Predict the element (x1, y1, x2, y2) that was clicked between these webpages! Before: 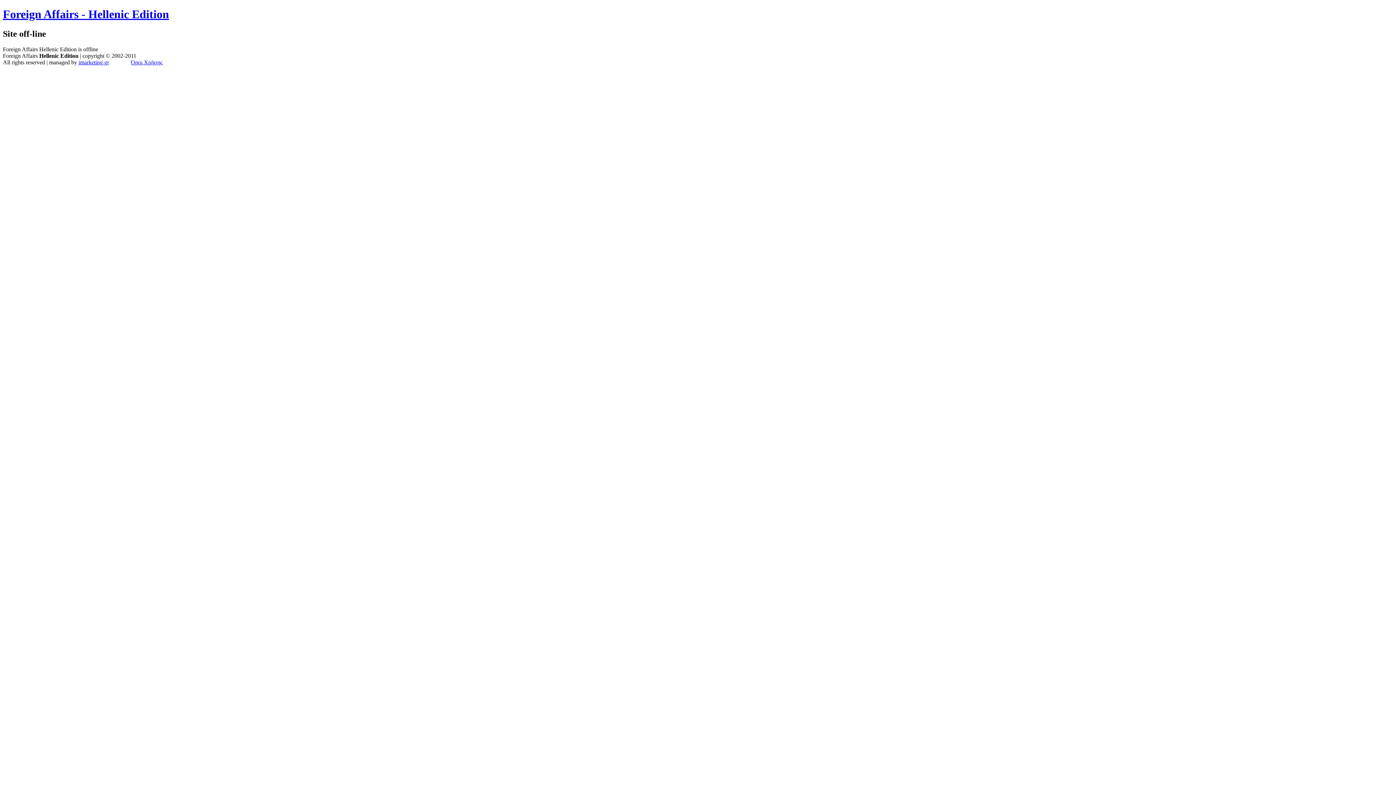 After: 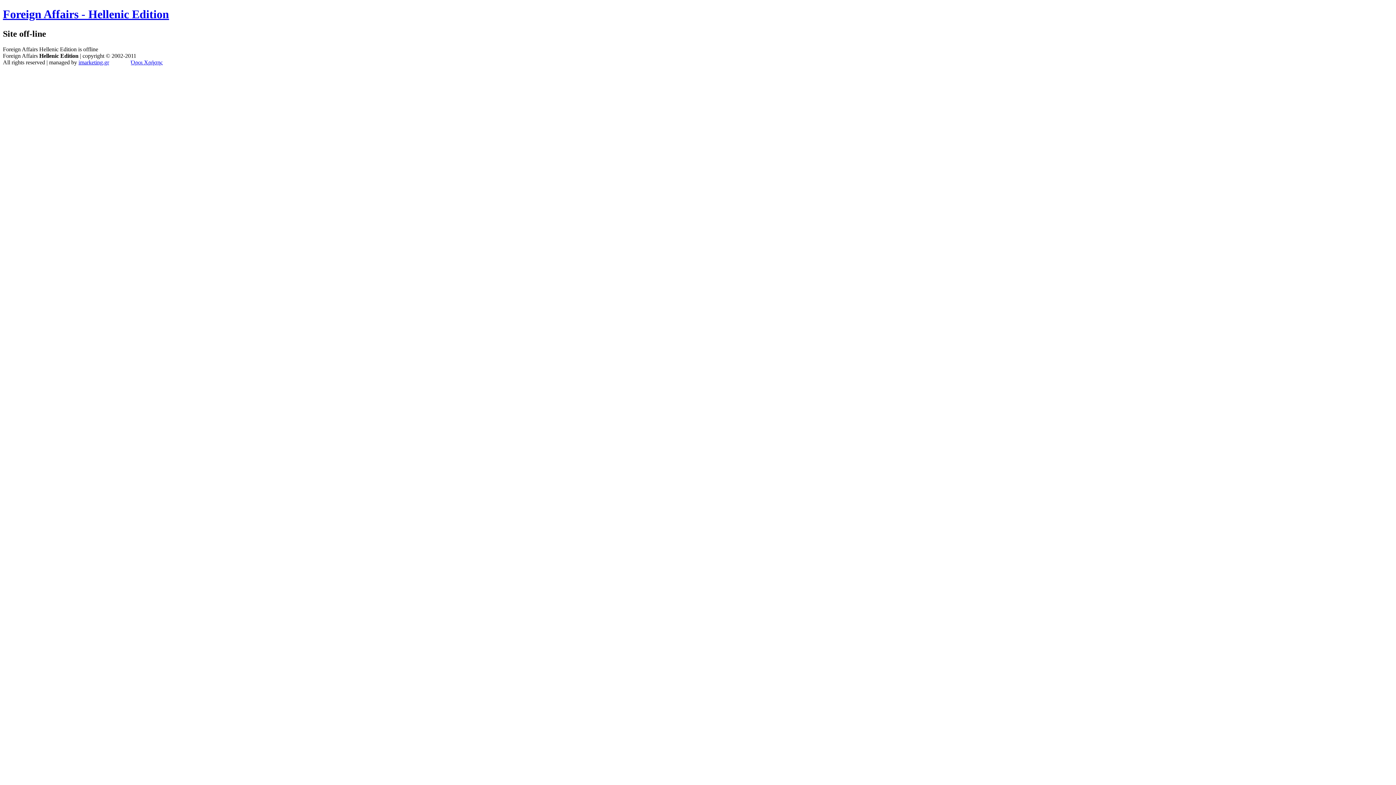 Action: bbox: (2, 7, 169, 20) label: Foreign Affairs - Hellenic Edition